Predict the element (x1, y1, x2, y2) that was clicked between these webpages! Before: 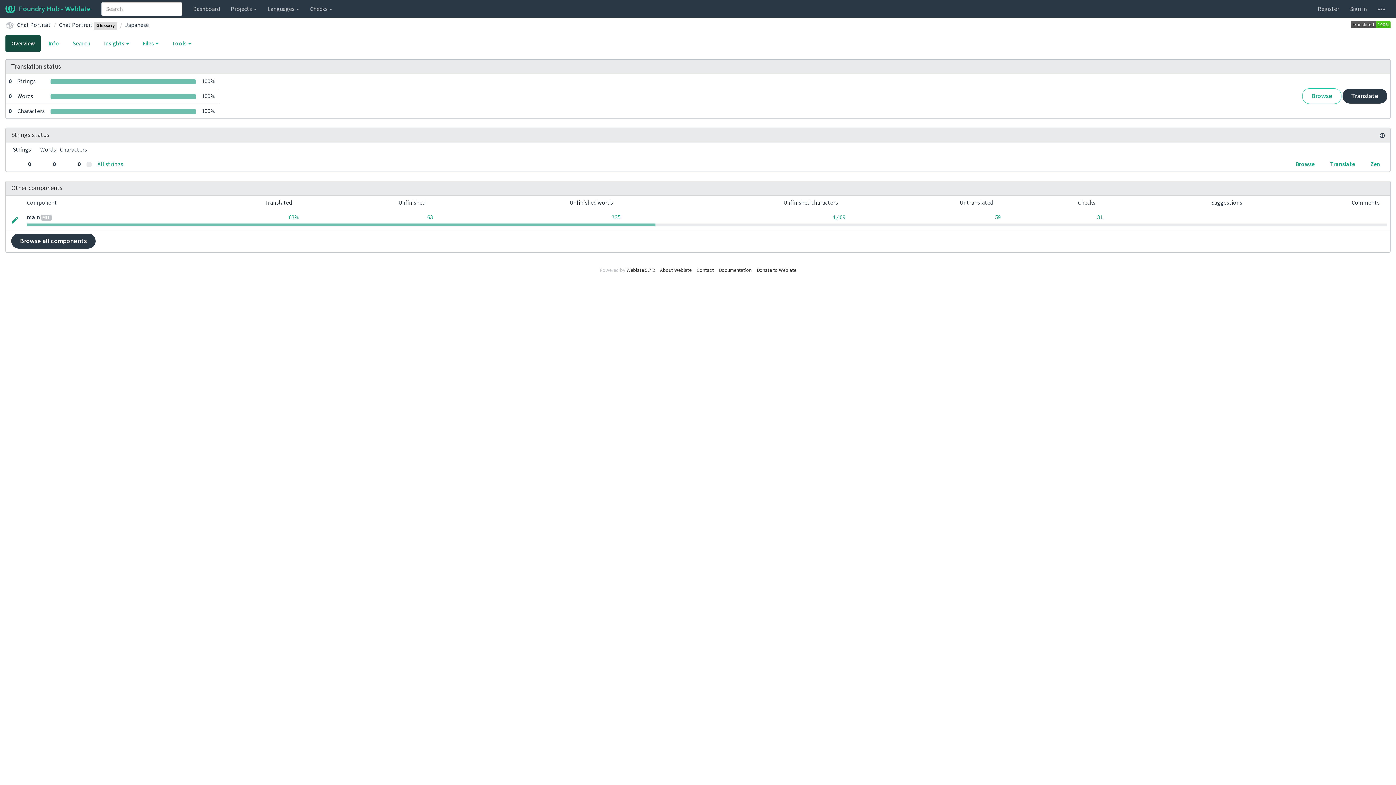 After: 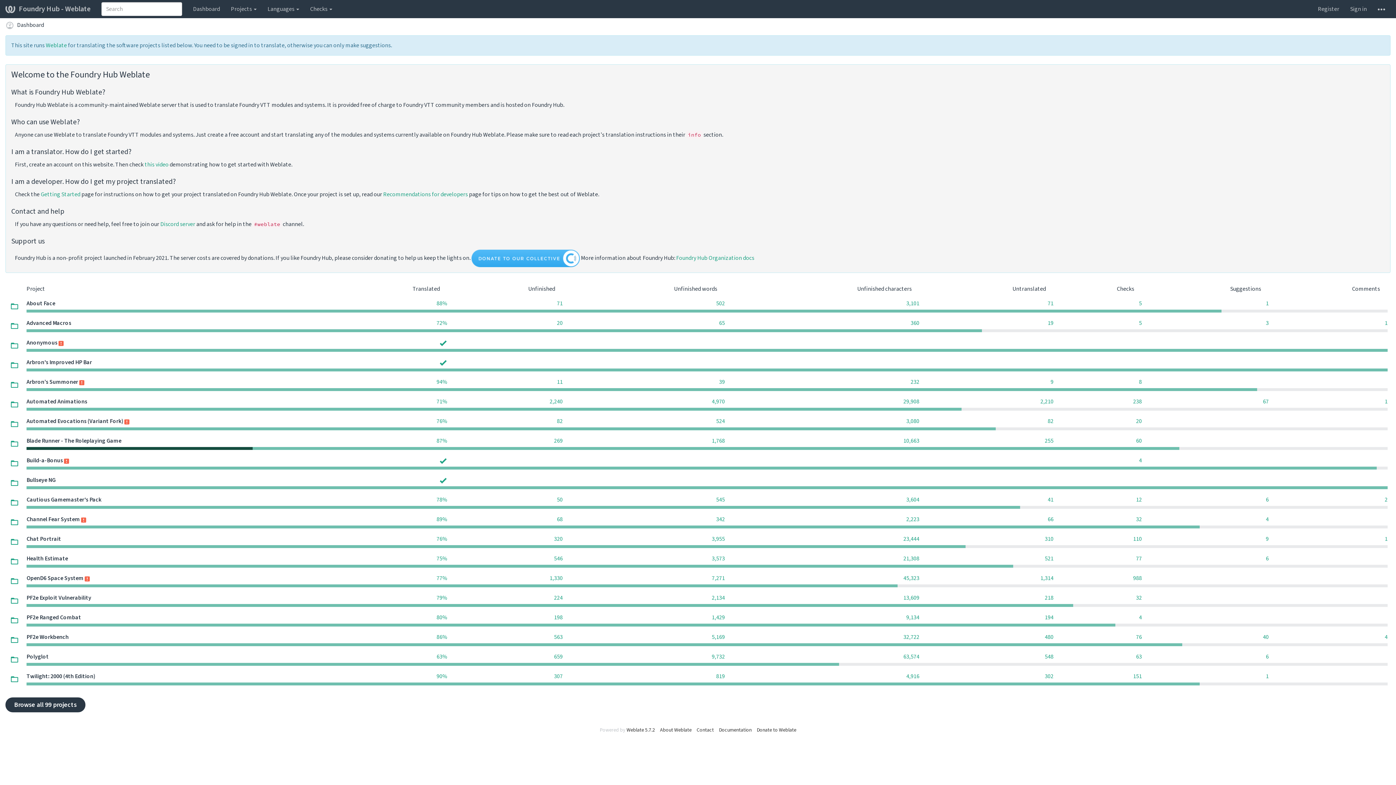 Action: bbox: (0, 0, 96, 18) label: Foundry Hub - Weblate